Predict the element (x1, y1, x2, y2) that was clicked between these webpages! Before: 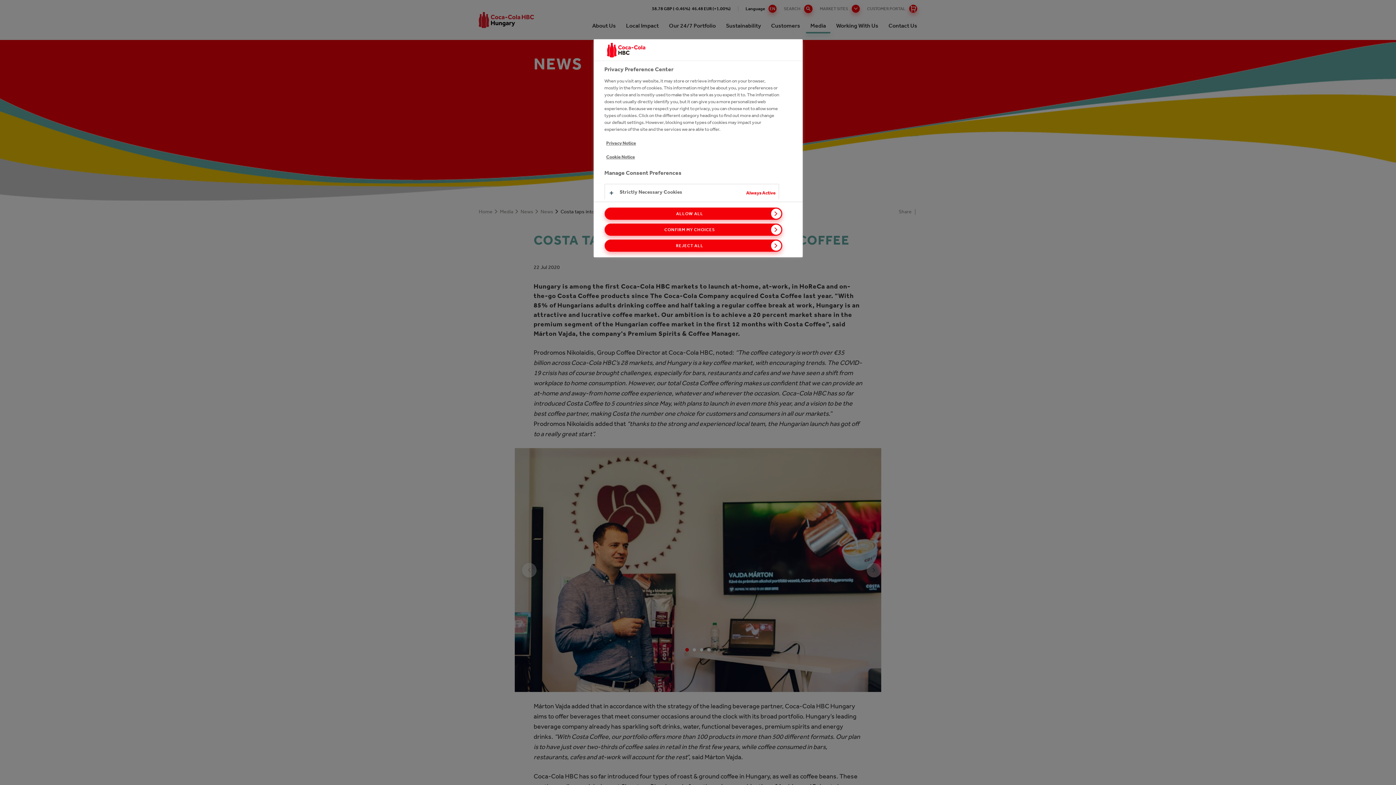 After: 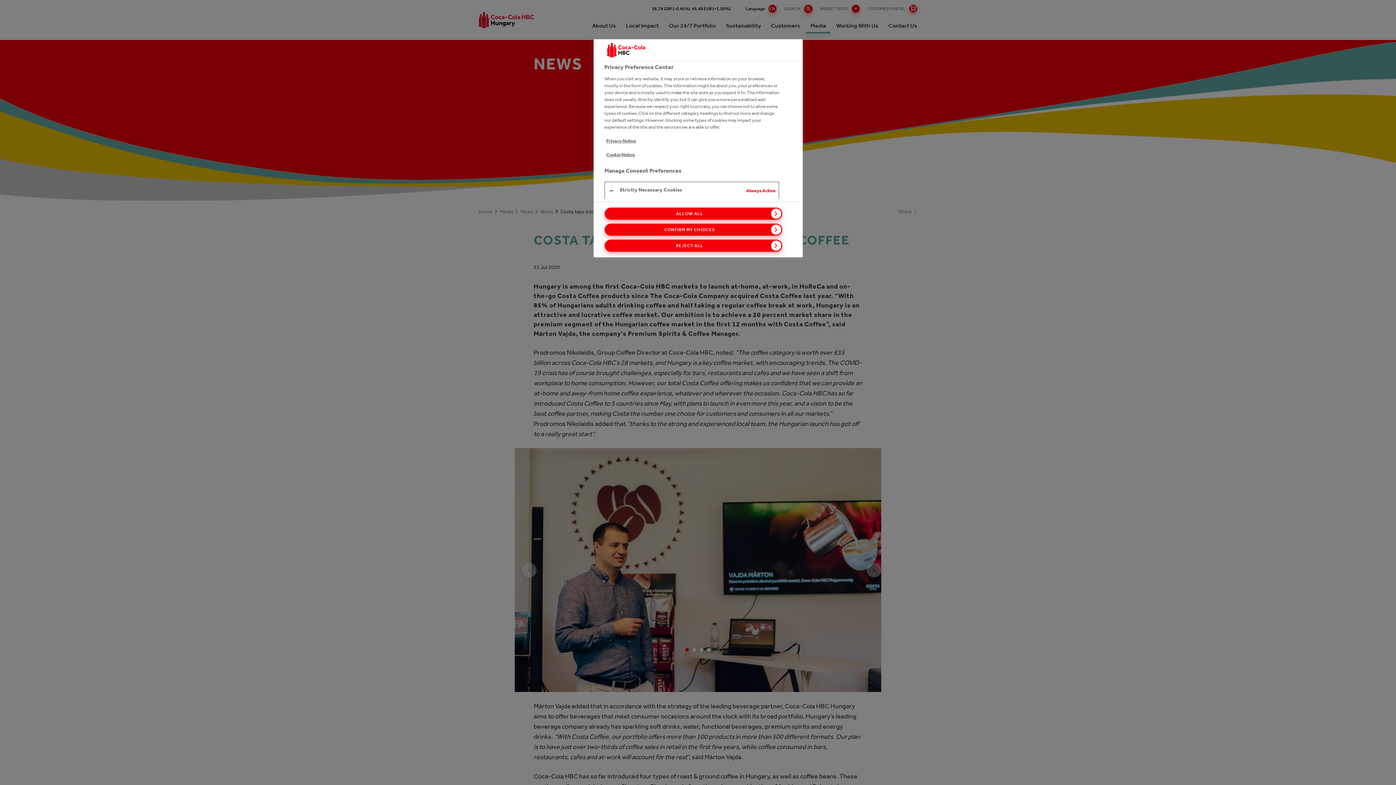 Action: bbox: (604, 184, 778, 201)